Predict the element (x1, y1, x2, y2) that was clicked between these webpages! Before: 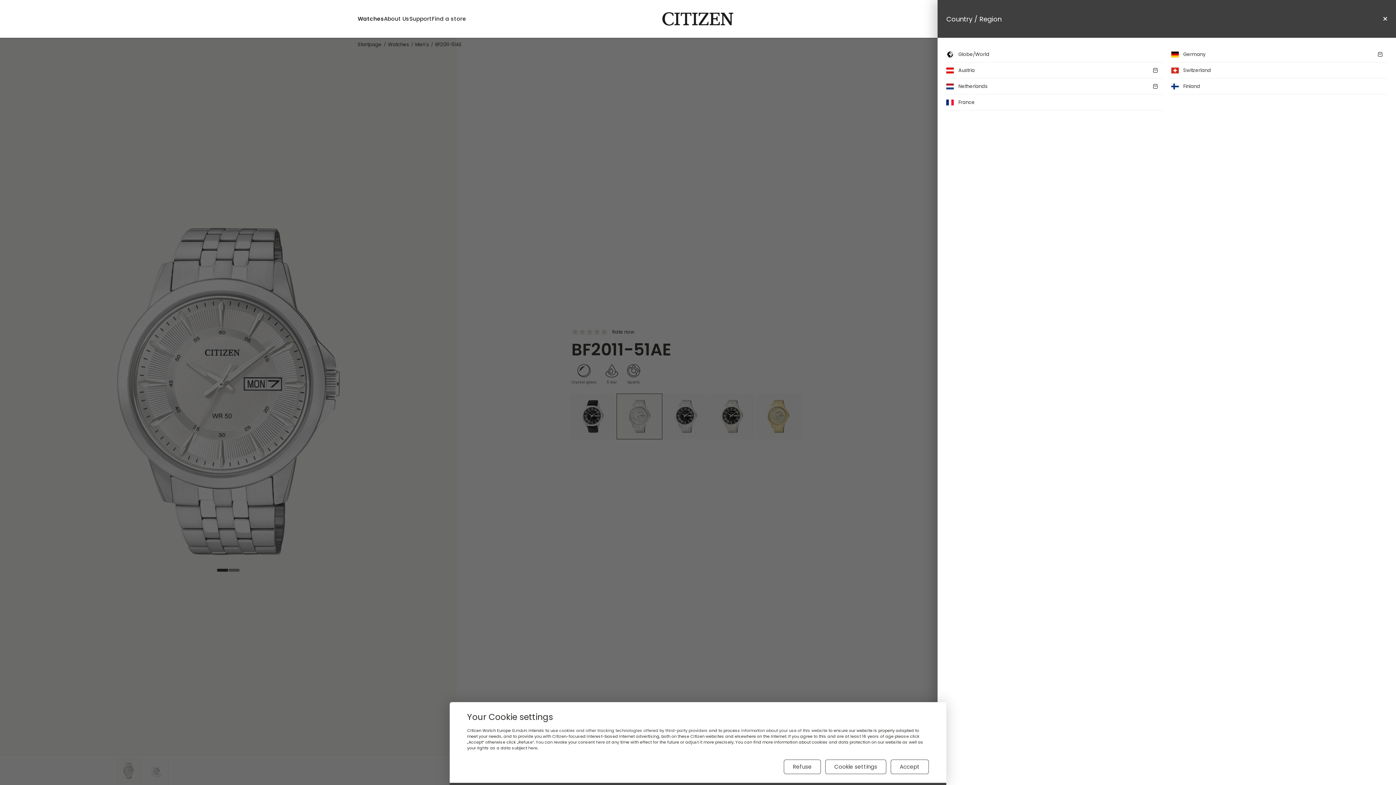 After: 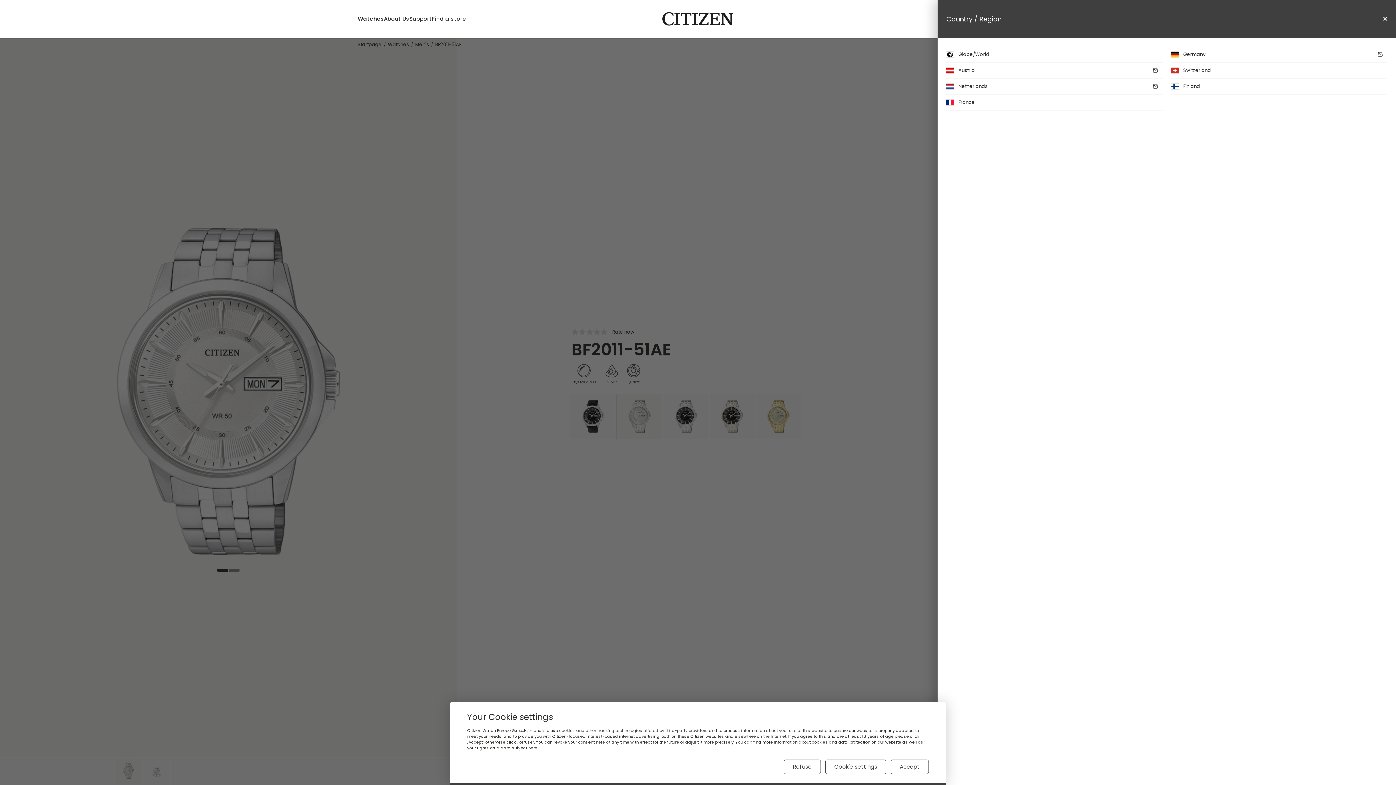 Action: bbox: (890, 760, 929, 774) label: Accept